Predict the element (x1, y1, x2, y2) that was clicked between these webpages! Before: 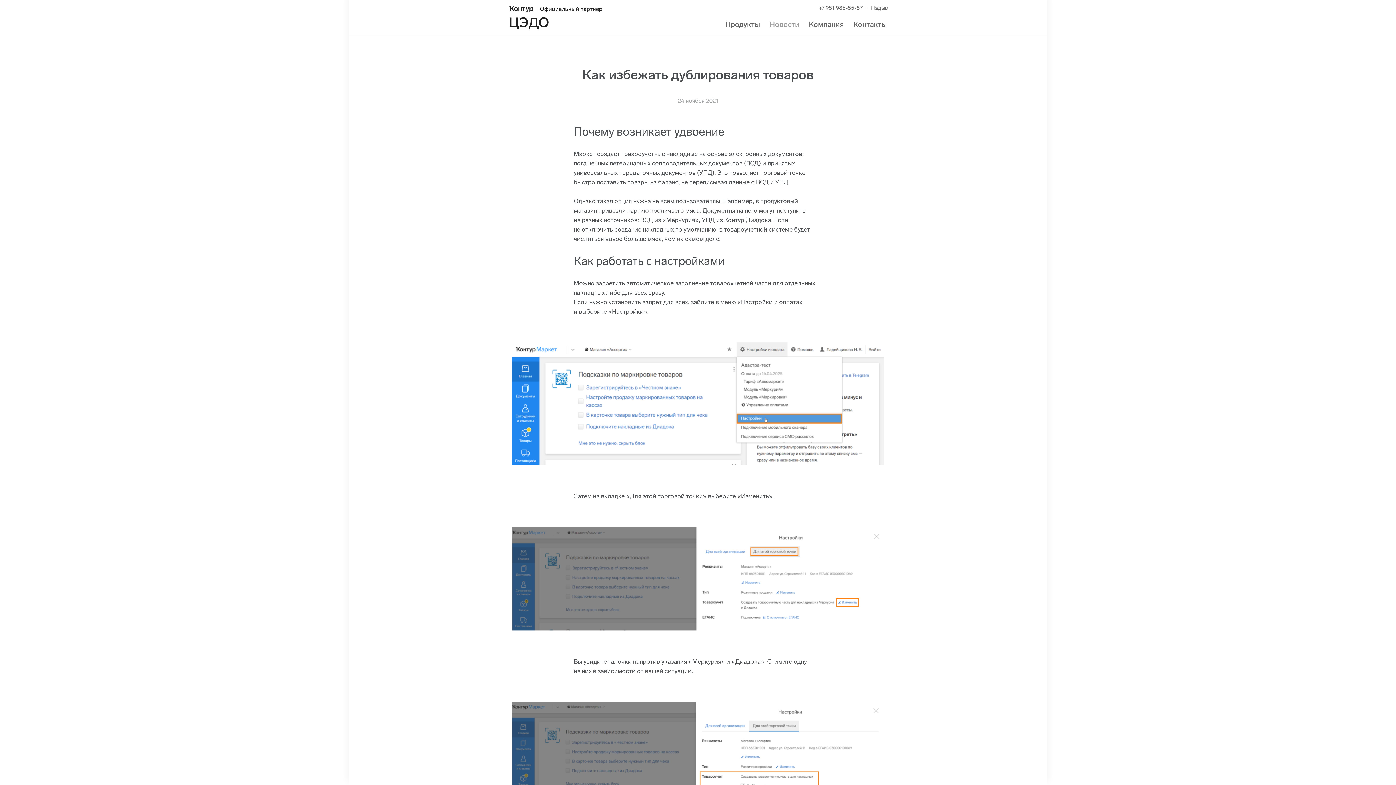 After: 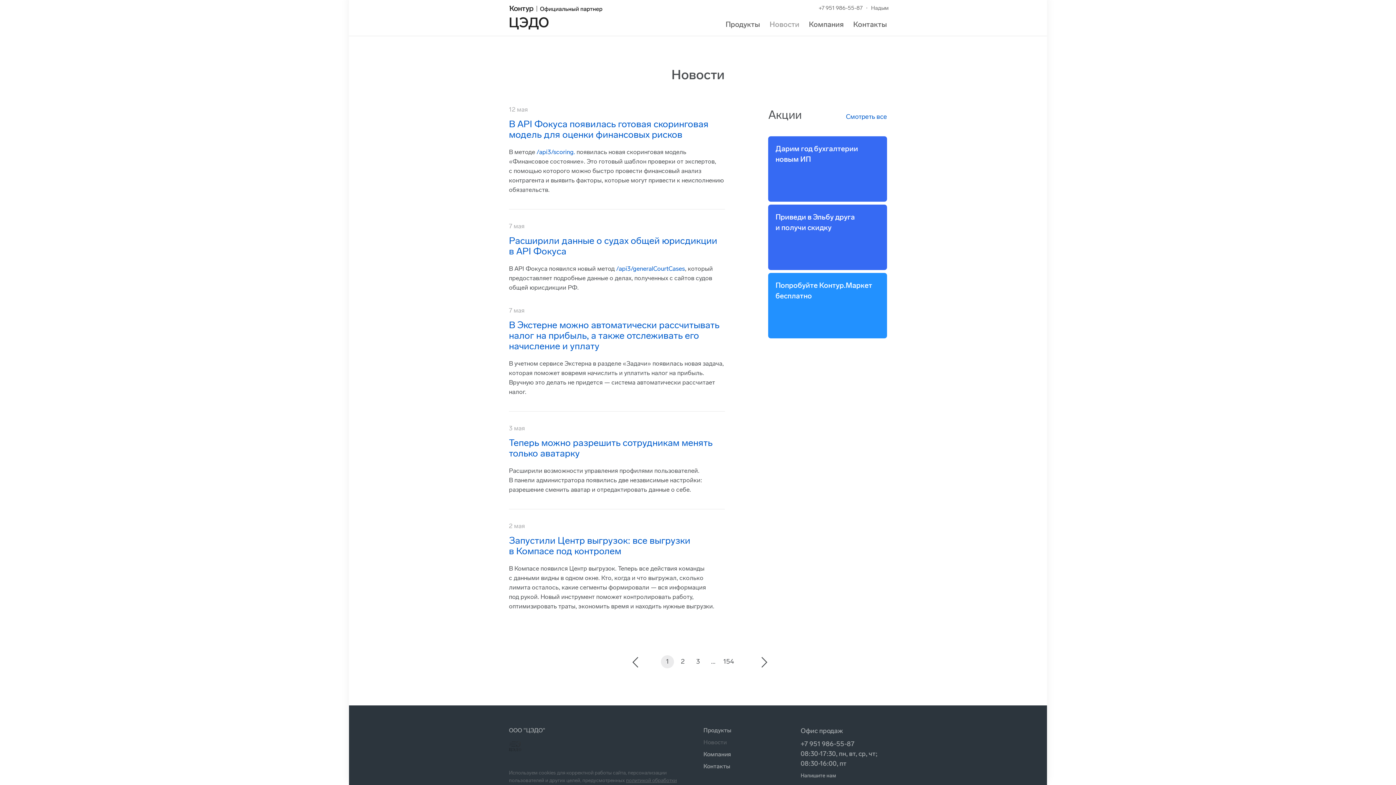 Action: label: Новости bbox: (769, 20, 799, 28)